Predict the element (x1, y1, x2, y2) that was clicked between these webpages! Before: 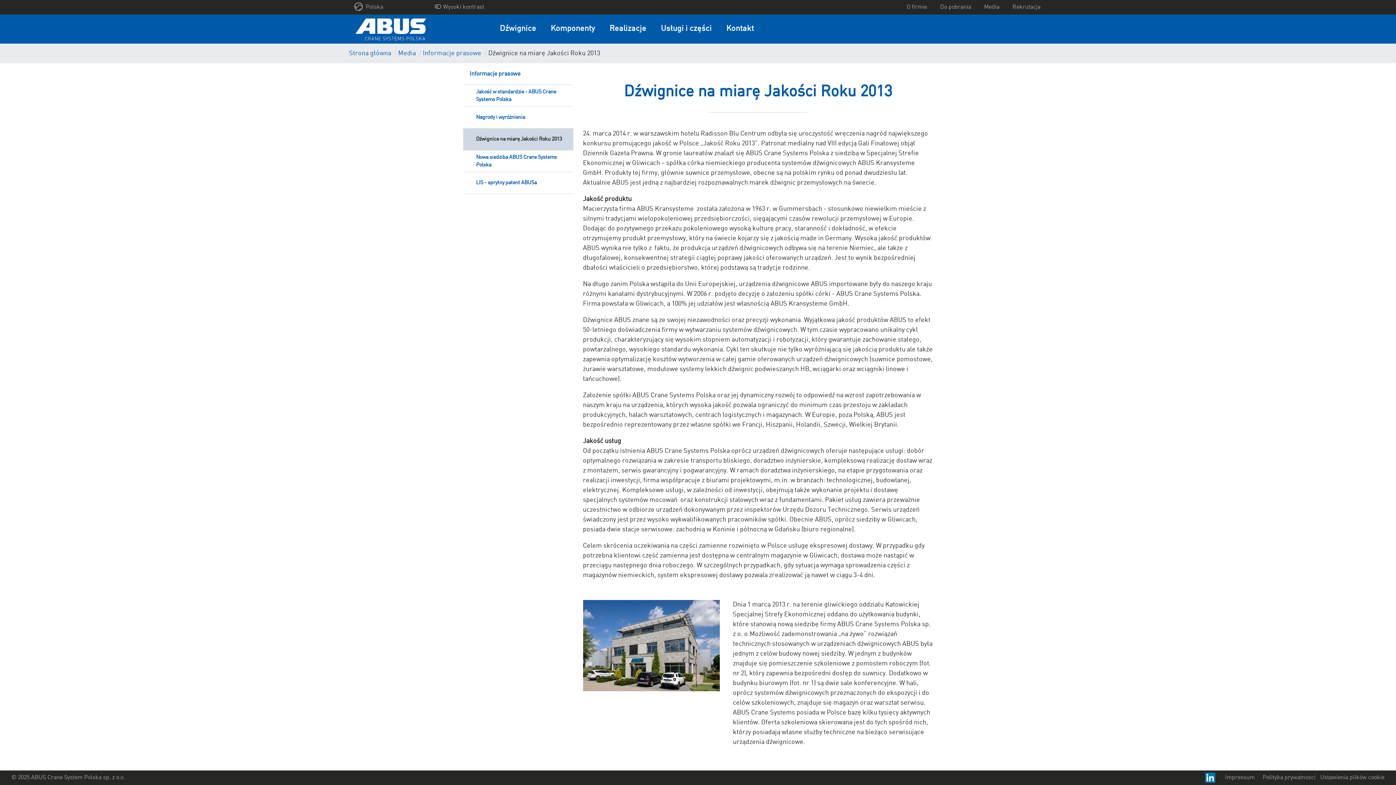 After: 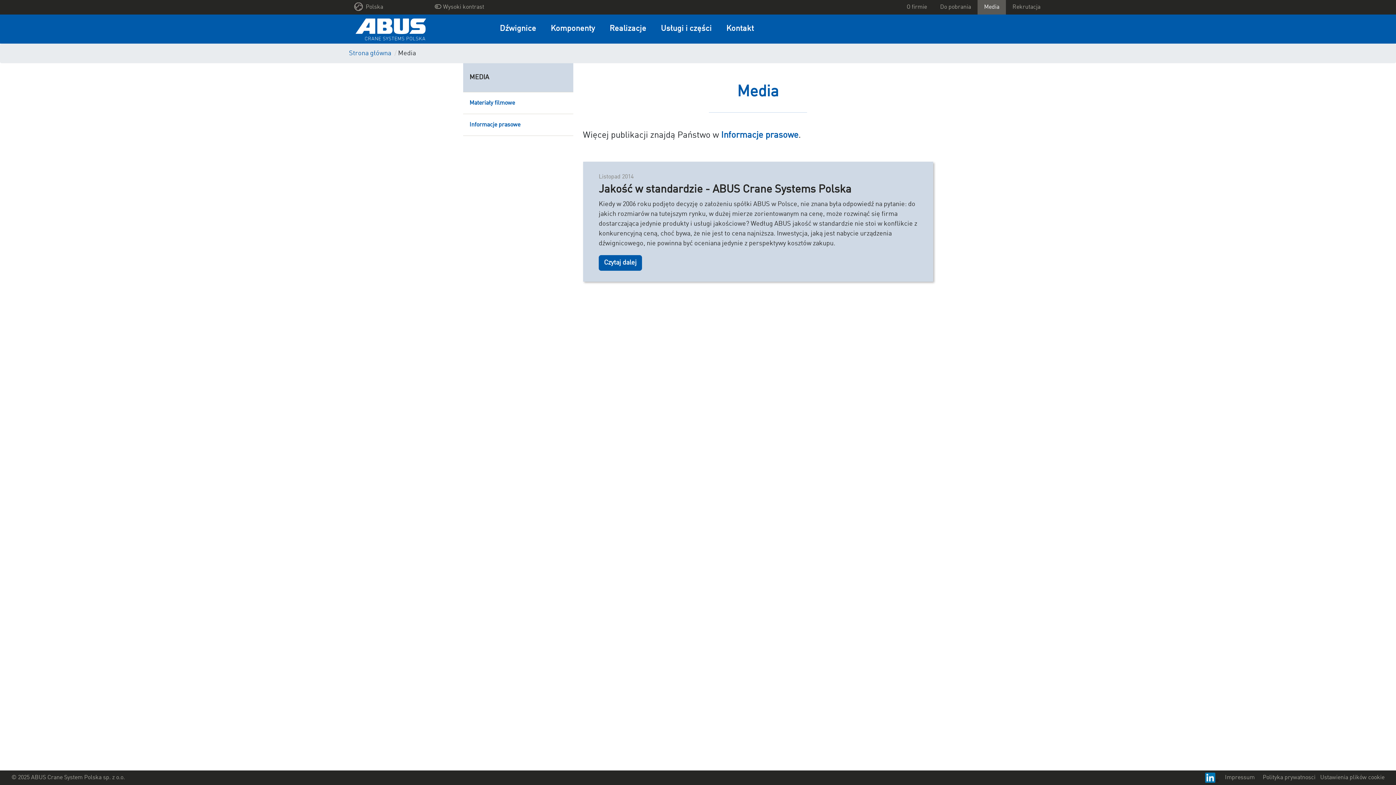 Action: label: Media bbox: (398, 50, 416, 56)